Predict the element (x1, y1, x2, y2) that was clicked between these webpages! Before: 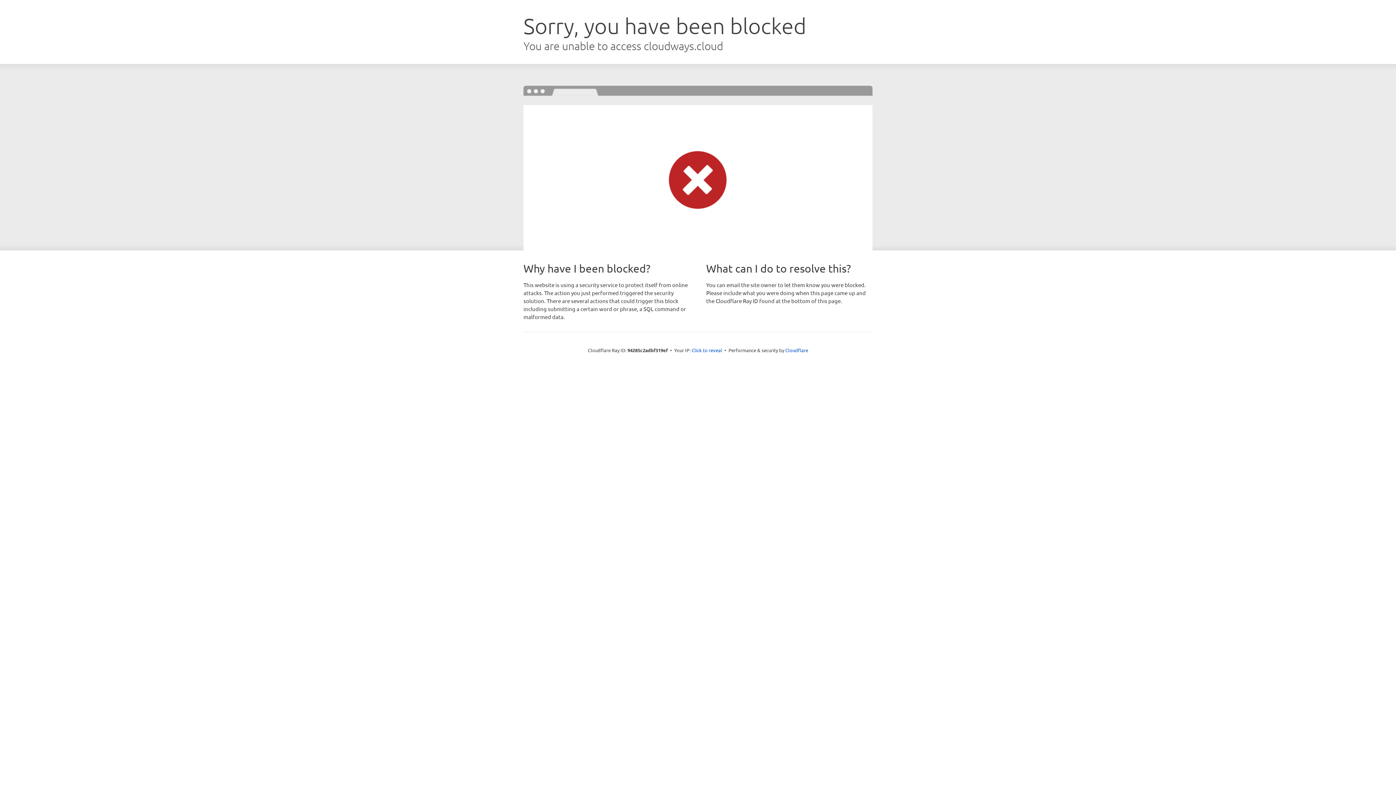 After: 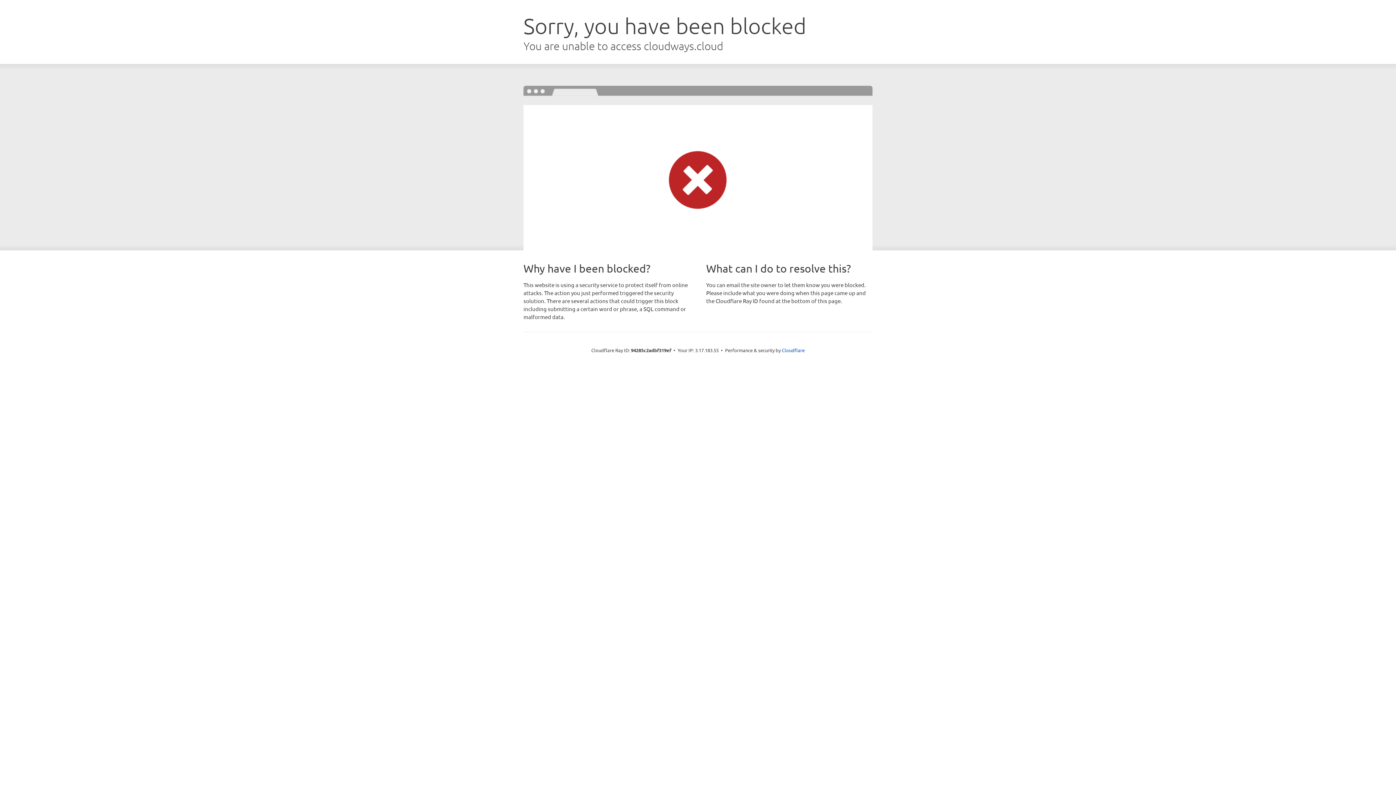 Action: bbox: (691, 346, 722, 353) label: Click to reveal